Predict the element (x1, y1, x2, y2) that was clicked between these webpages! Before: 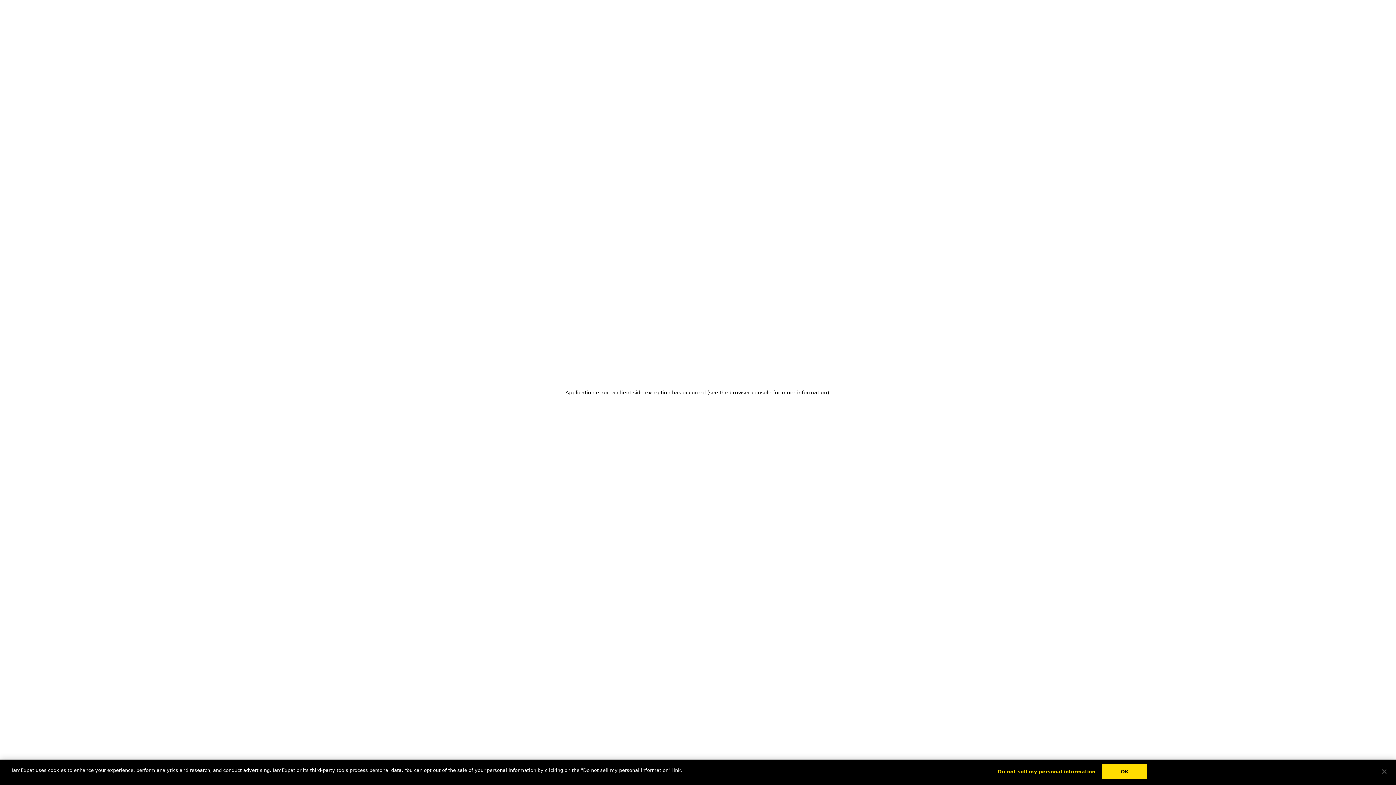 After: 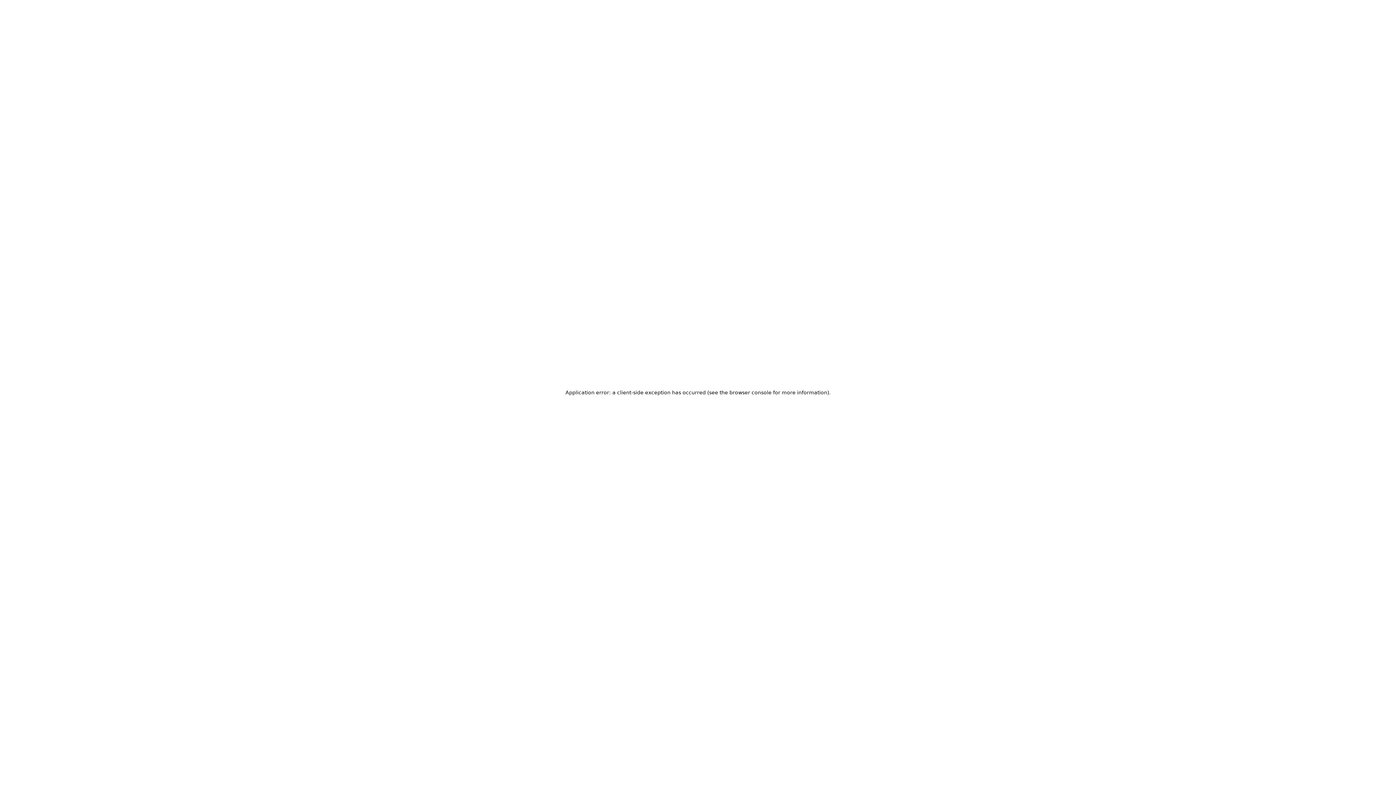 Action: label: Close bbox: (1376, 764, 1392, 780)